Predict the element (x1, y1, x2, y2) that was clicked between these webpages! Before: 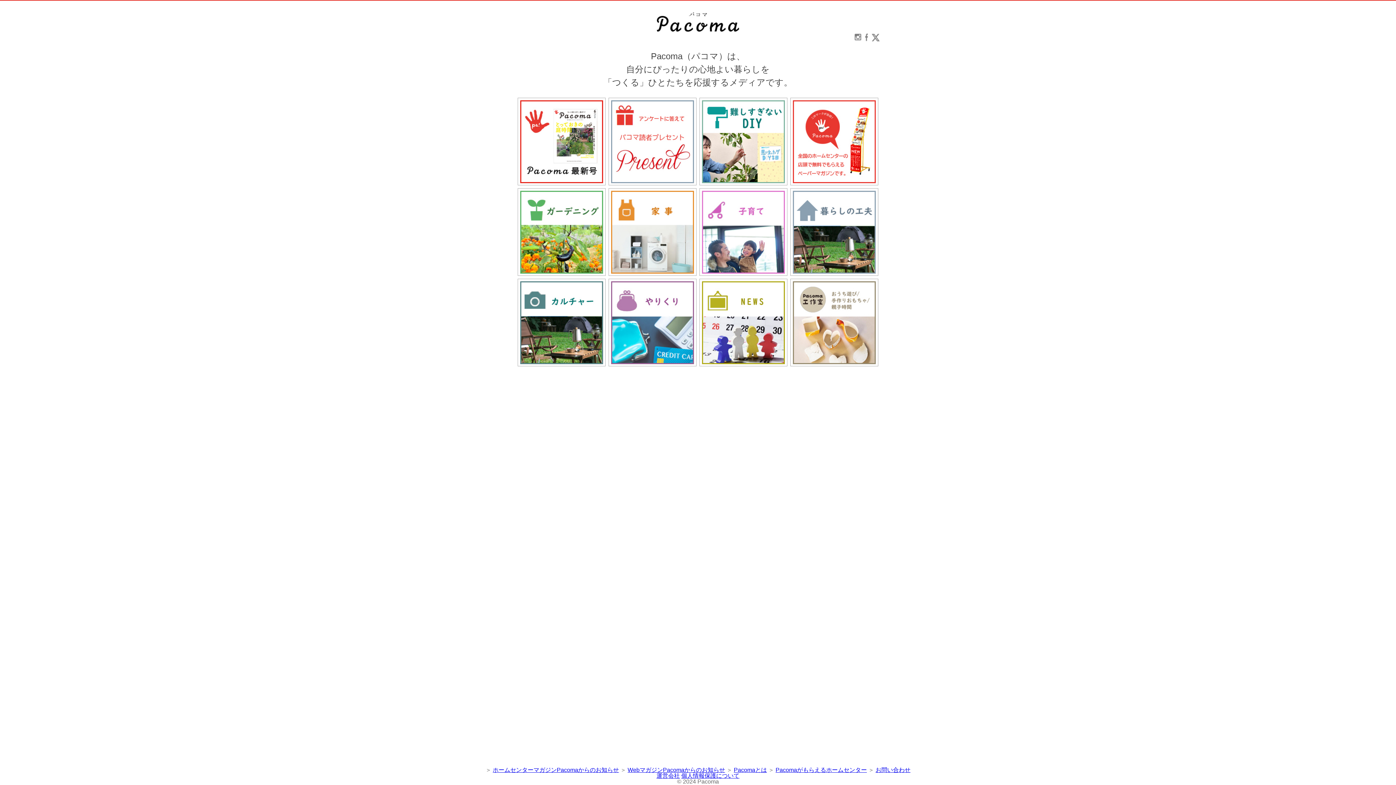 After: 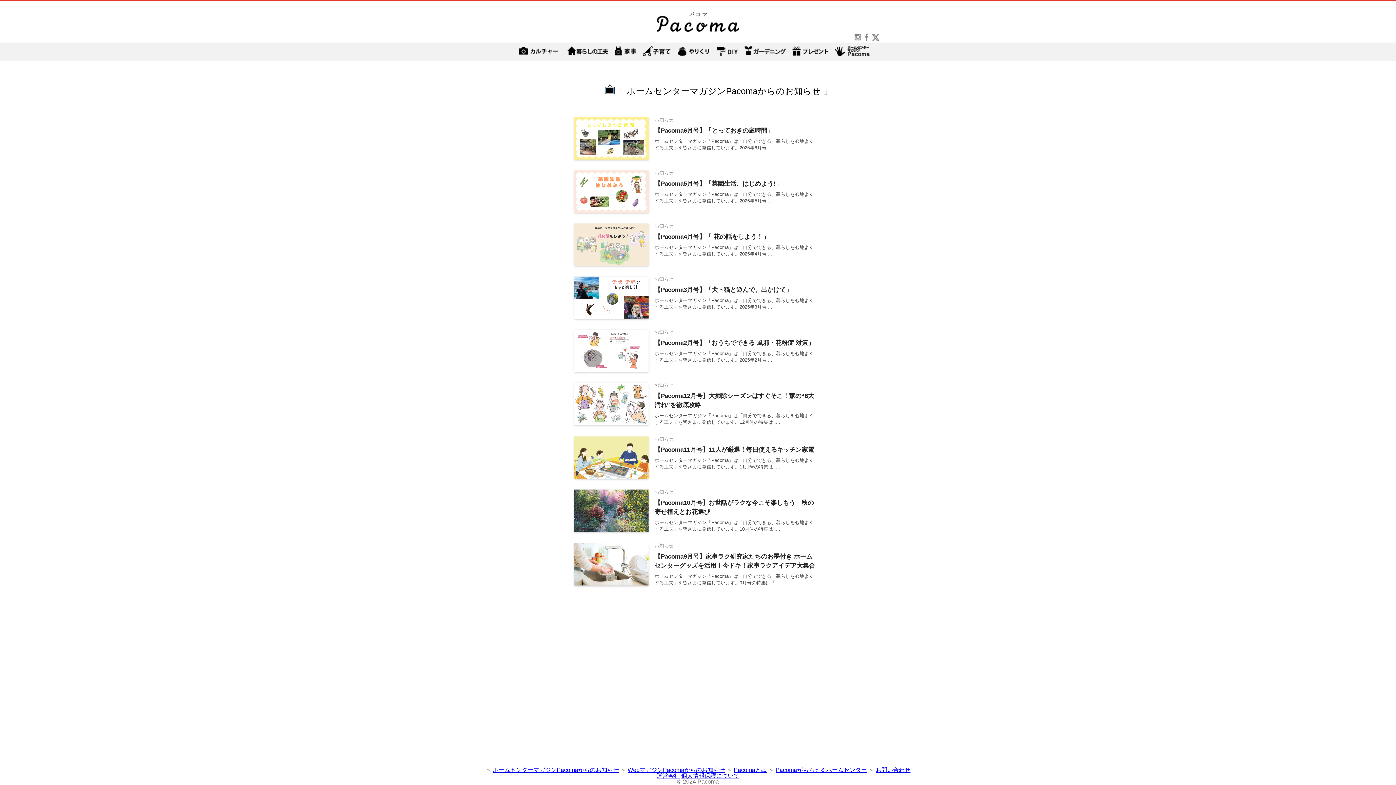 Action: bbox: (520, 178, 603, 184)